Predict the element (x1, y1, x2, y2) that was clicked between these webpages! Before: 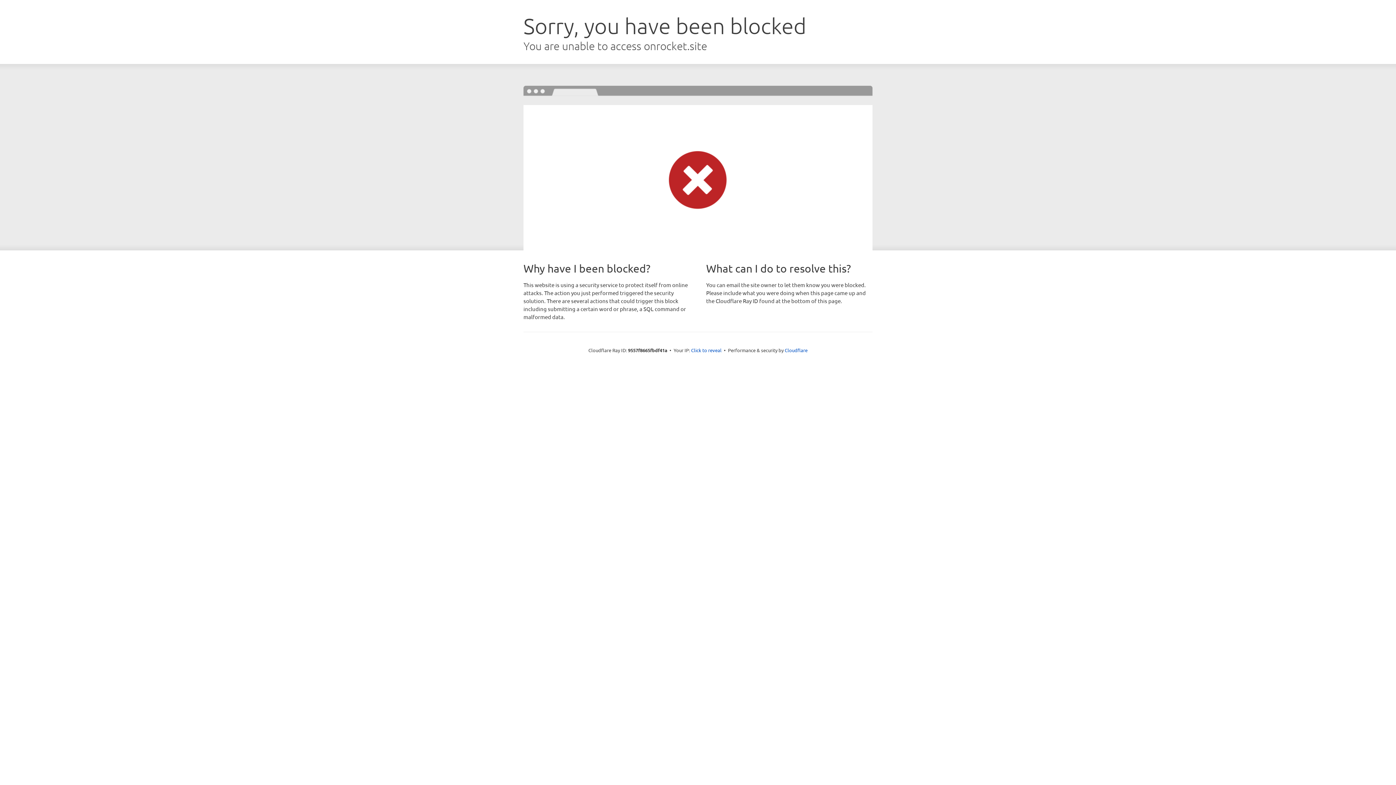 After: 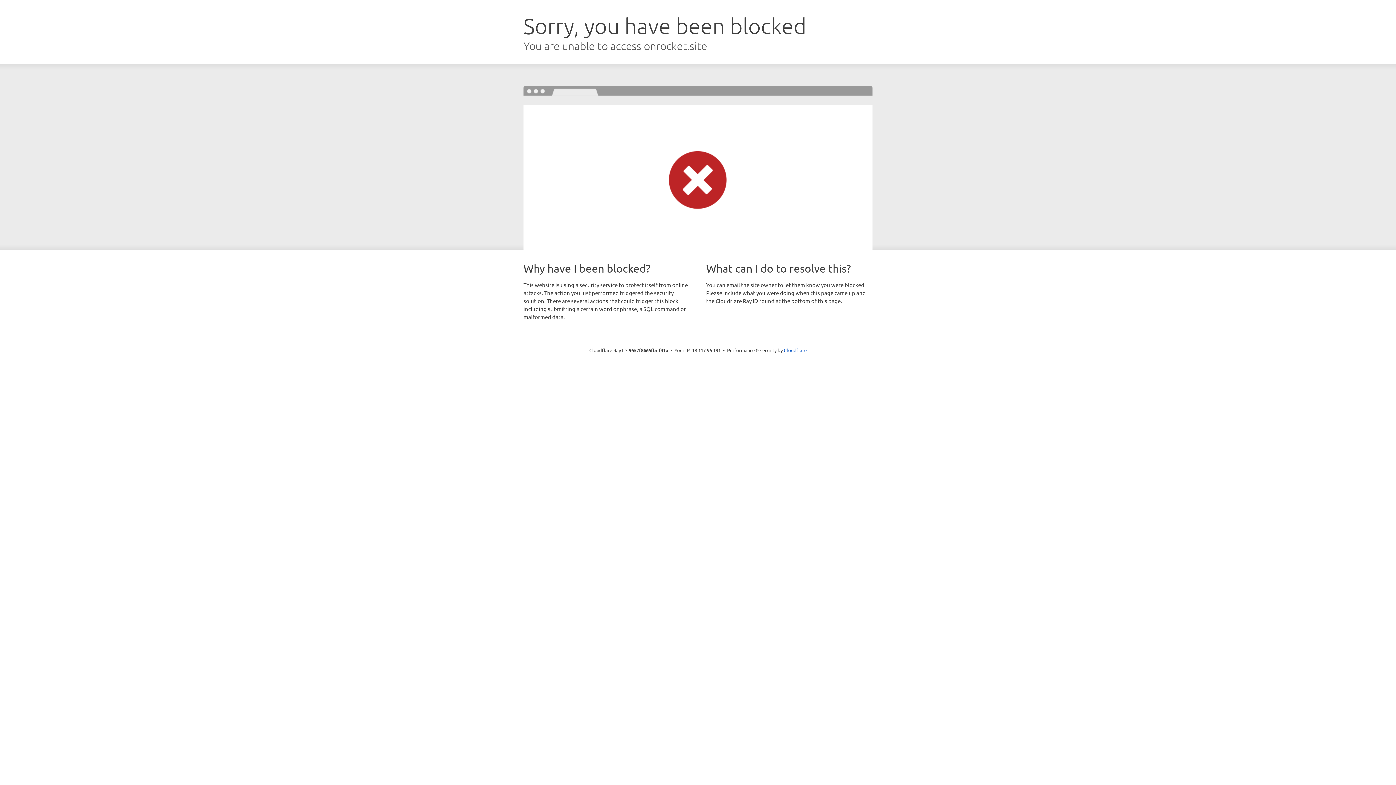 Action: label: Click to reveal bbox: (691, 346, 721, 353)